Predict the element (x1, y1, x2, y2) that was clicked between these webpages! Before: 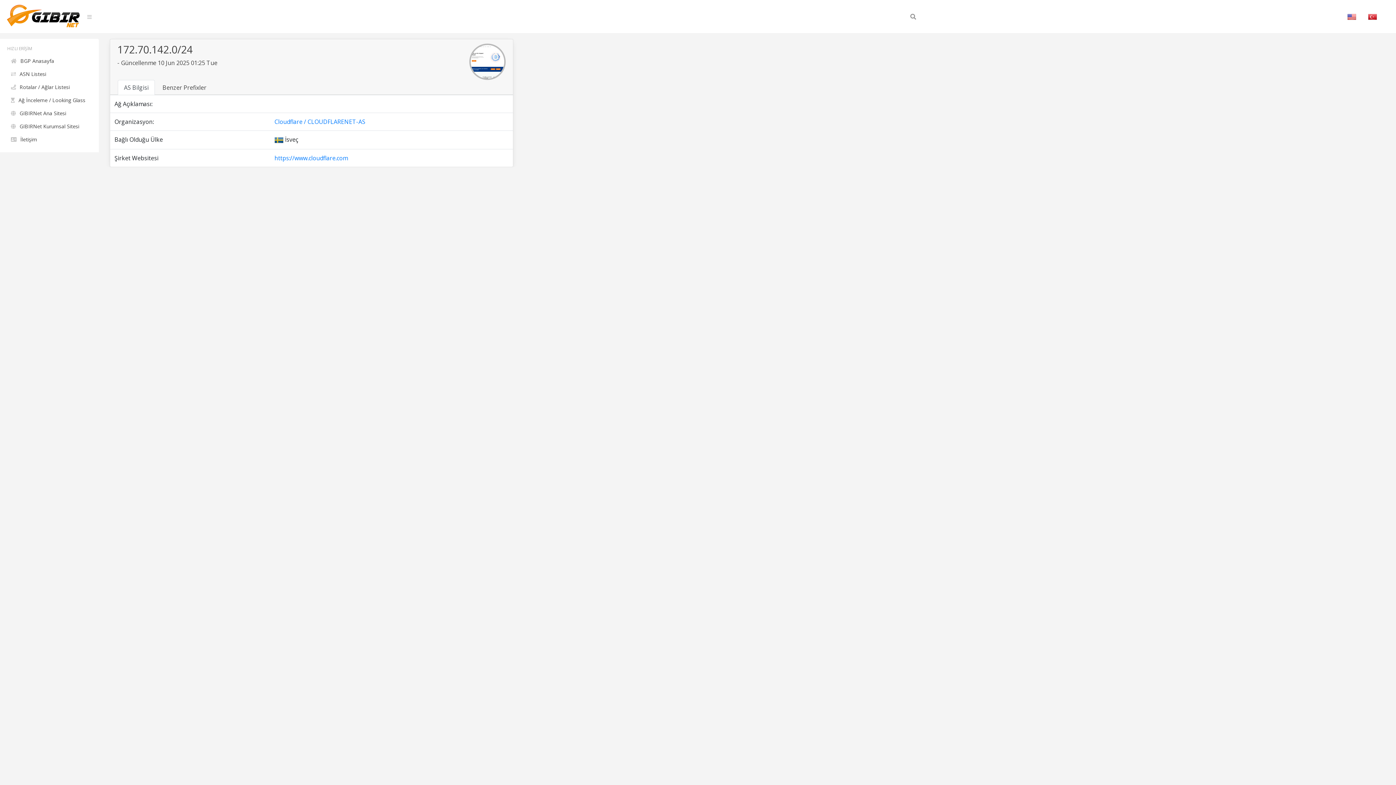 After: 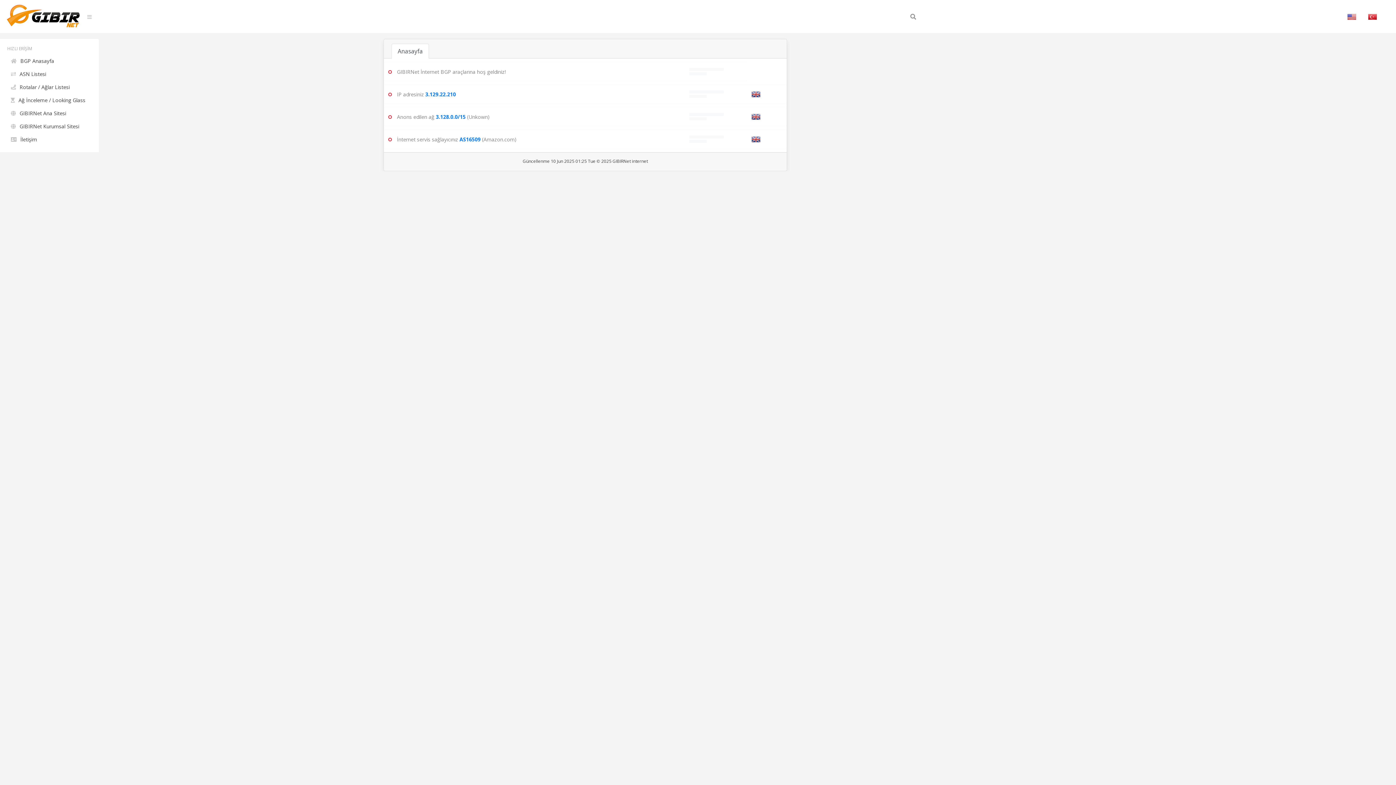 Action: label: BGP Anasayfa bbox: (7, 54, 91, 67)